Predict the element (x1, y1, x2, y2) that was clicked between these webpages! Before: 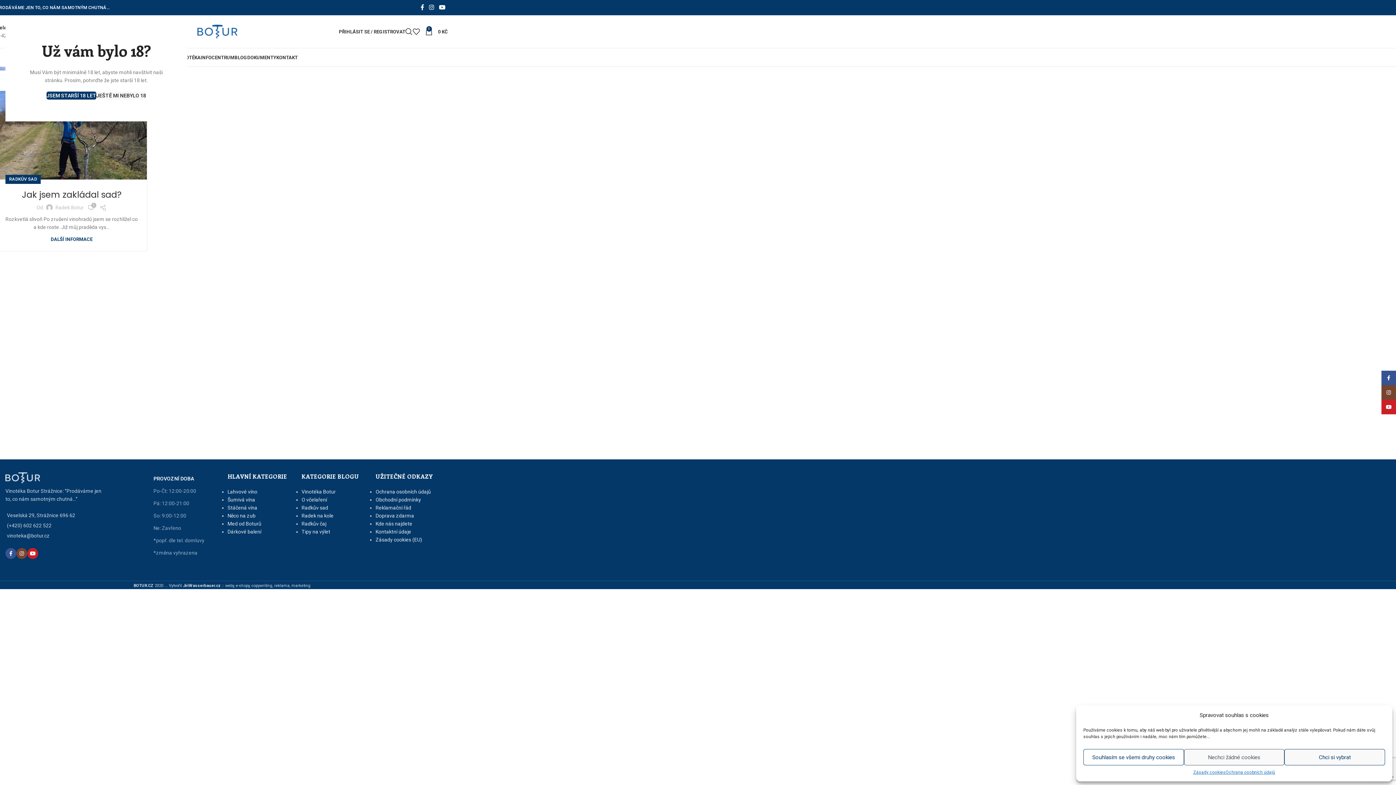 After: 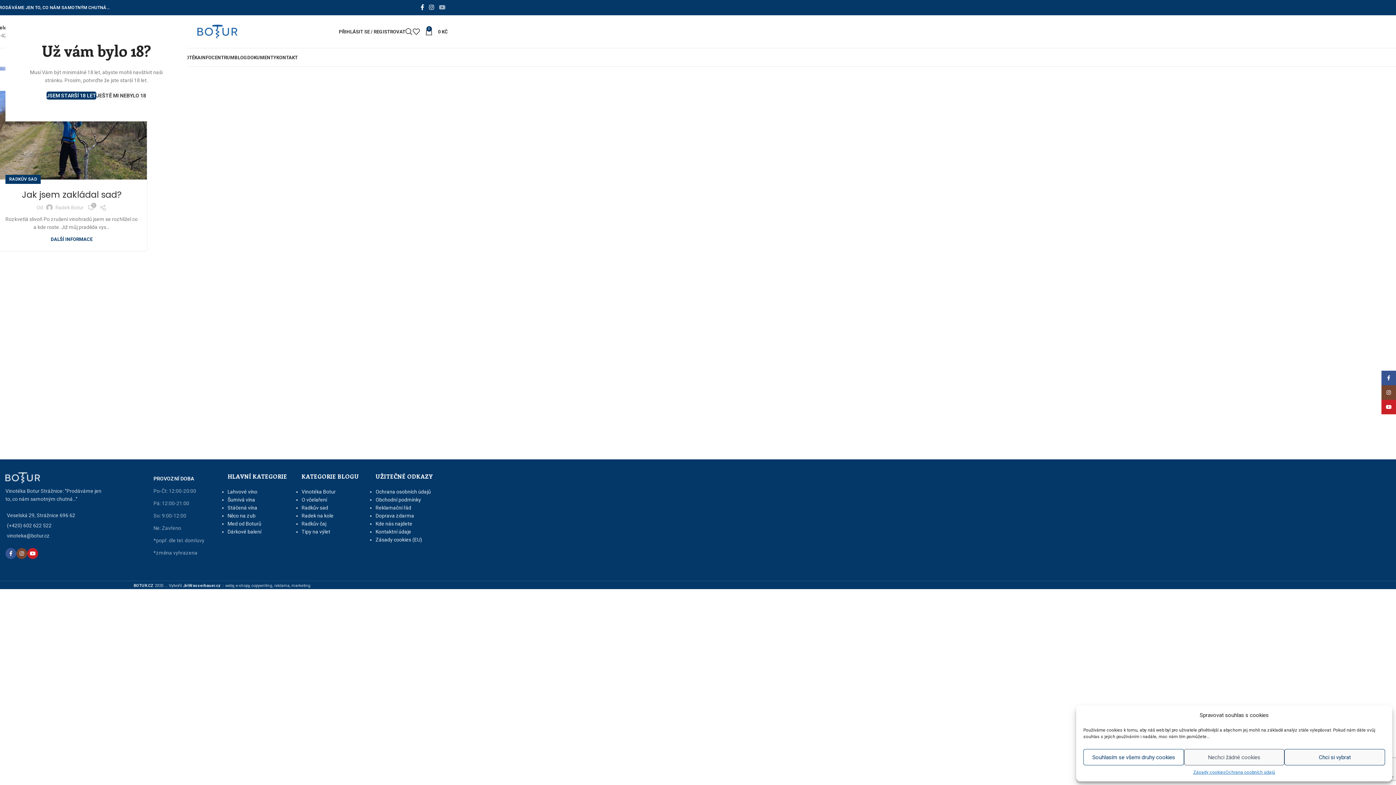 Action: label: YouTube social link bbox: (436, 1, 448, 13)